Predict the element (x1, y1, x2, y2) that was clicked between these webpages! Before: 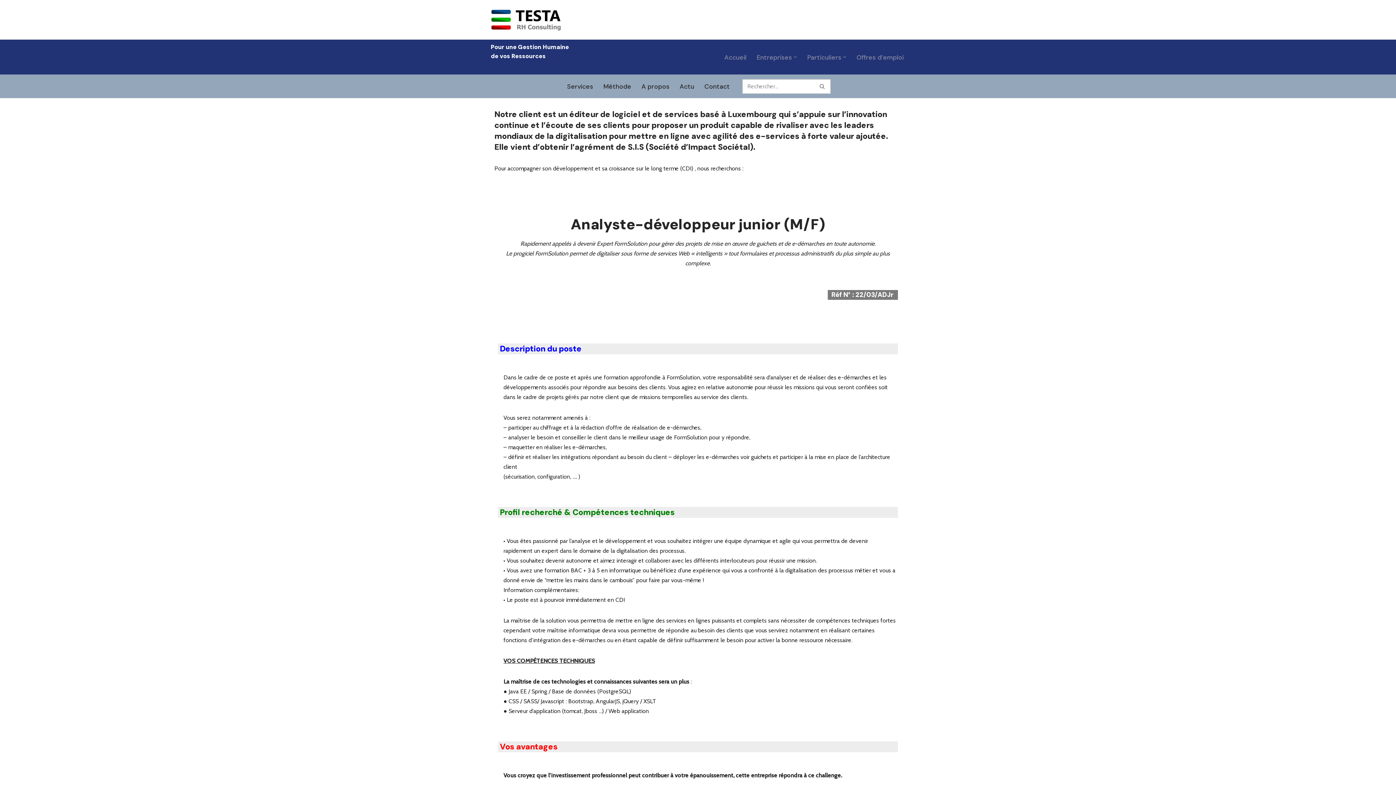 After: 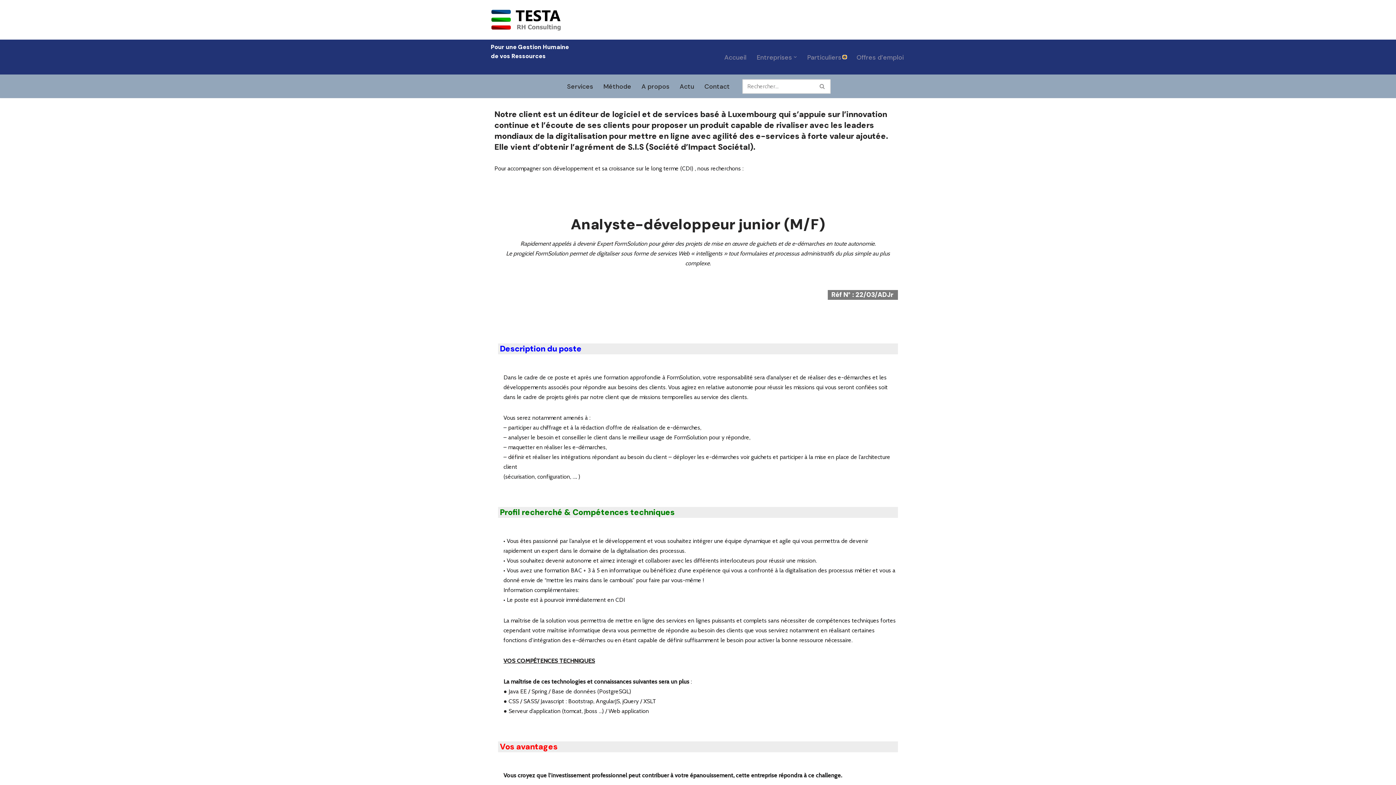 Action: bbox: (843, 55, 846, 58) label: Ouvrir le sous-menu